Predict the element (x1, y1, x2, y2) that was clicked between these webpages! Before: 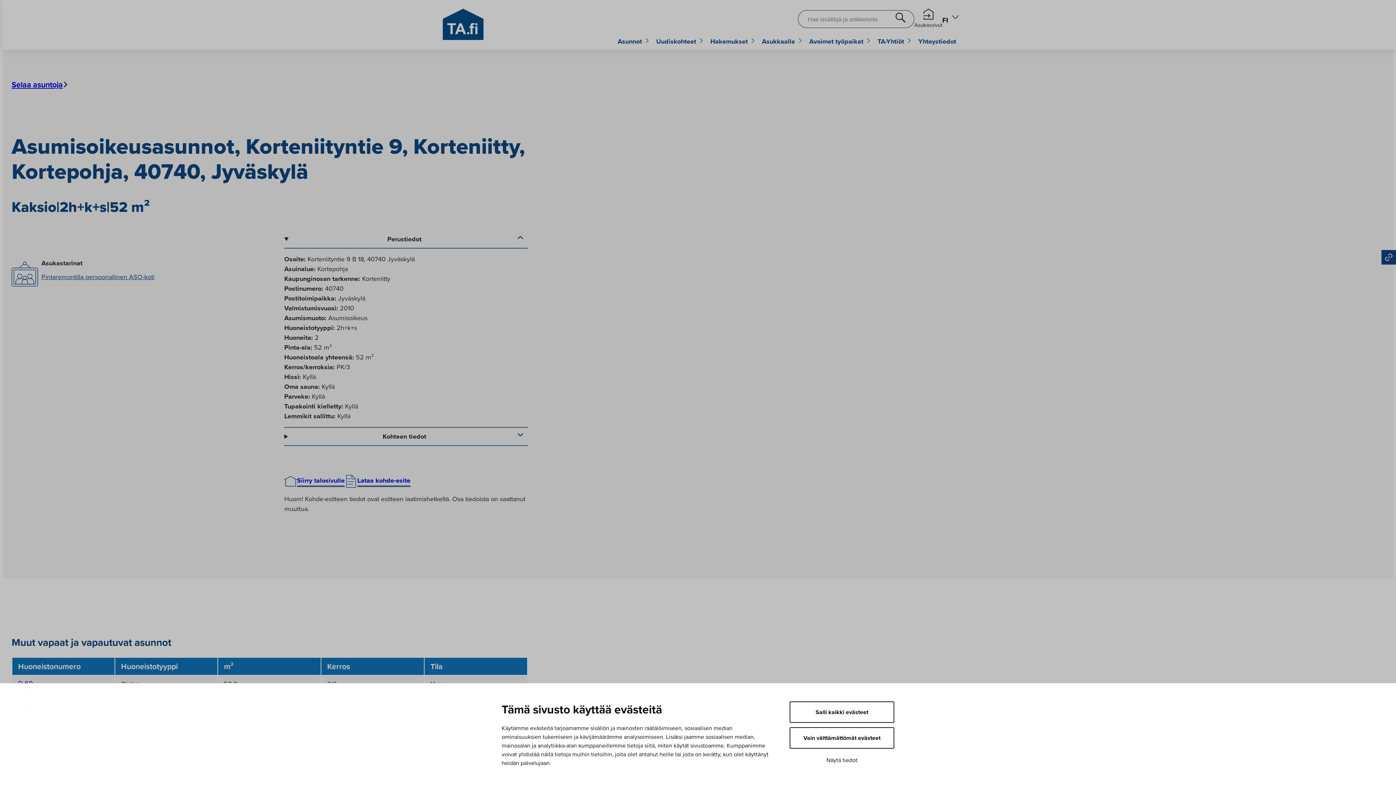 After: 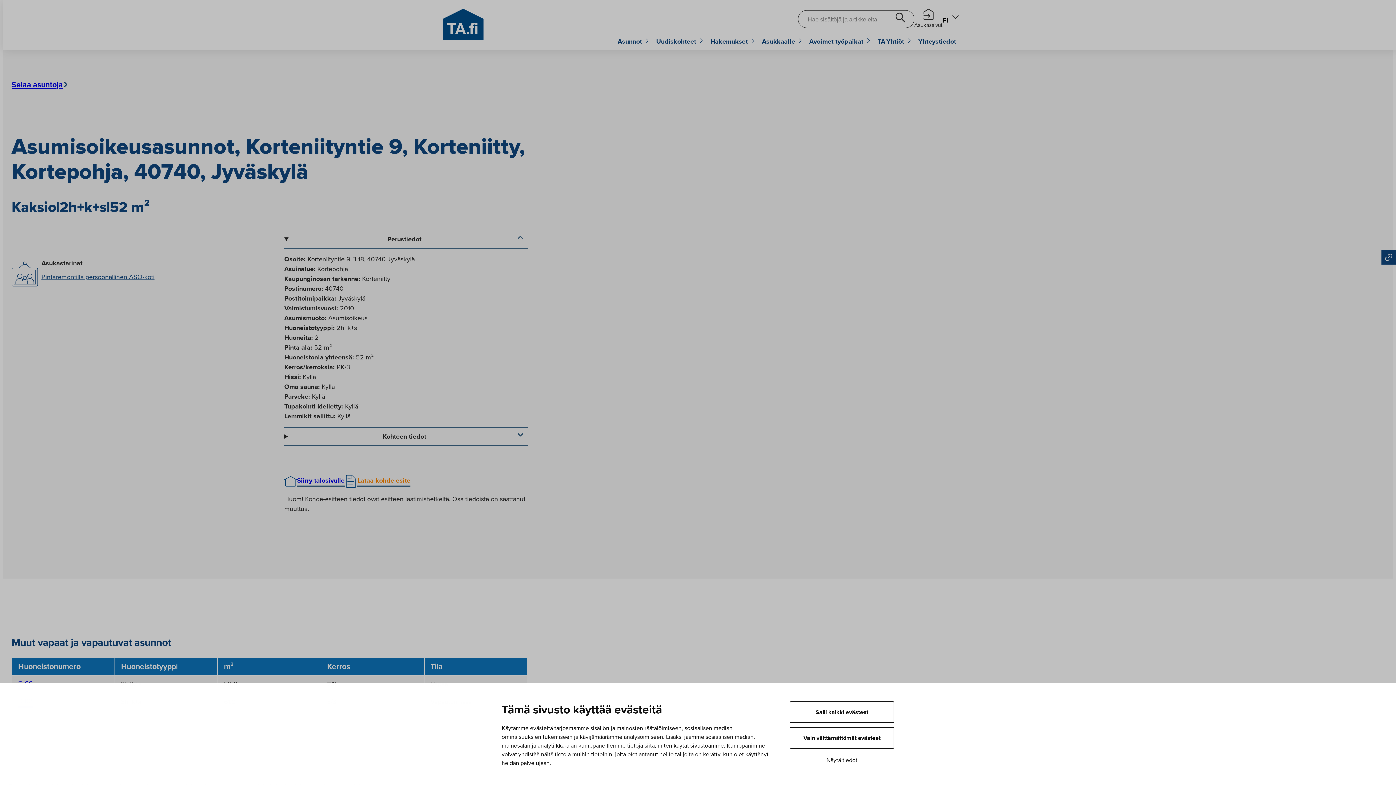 Action: label: Lataa kohde-esite bbox: (357, 476, 410, 487)